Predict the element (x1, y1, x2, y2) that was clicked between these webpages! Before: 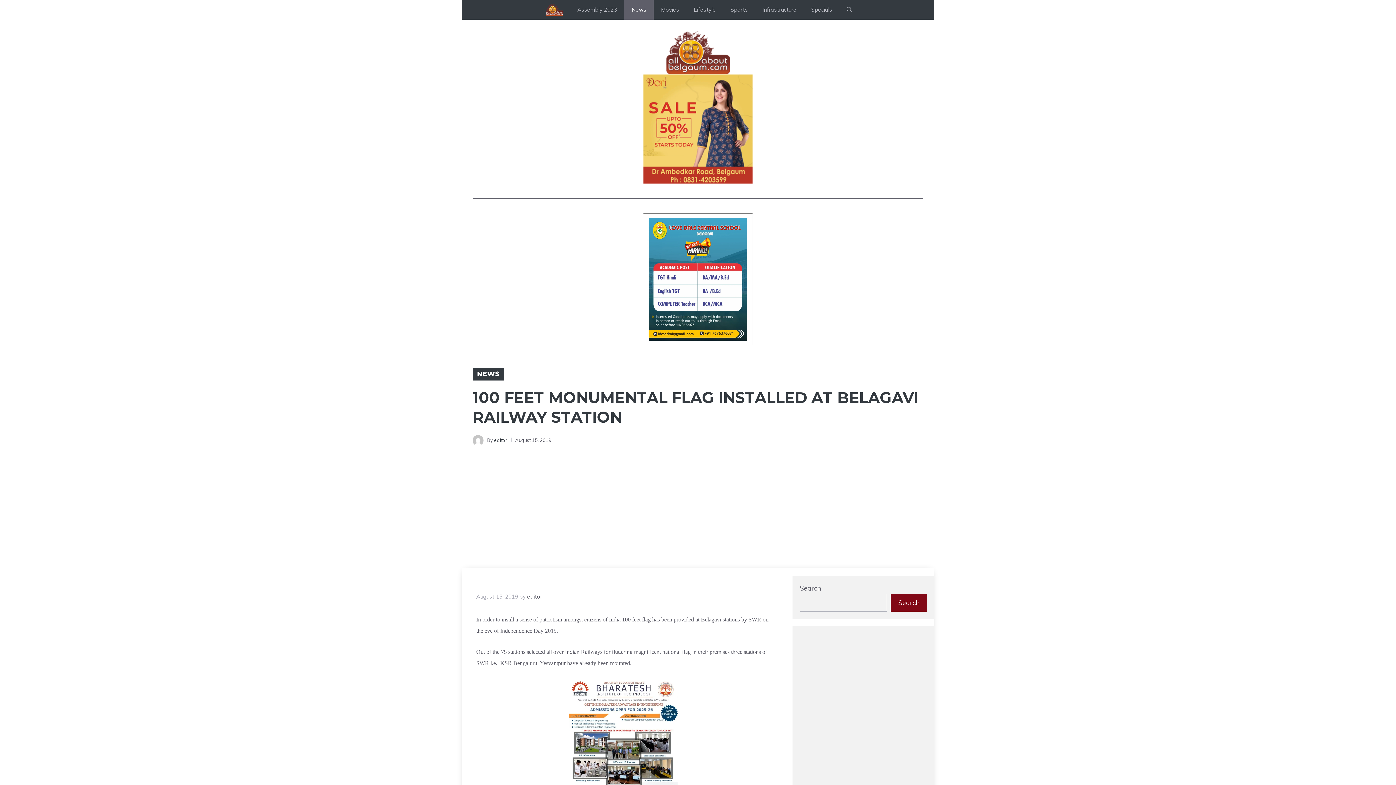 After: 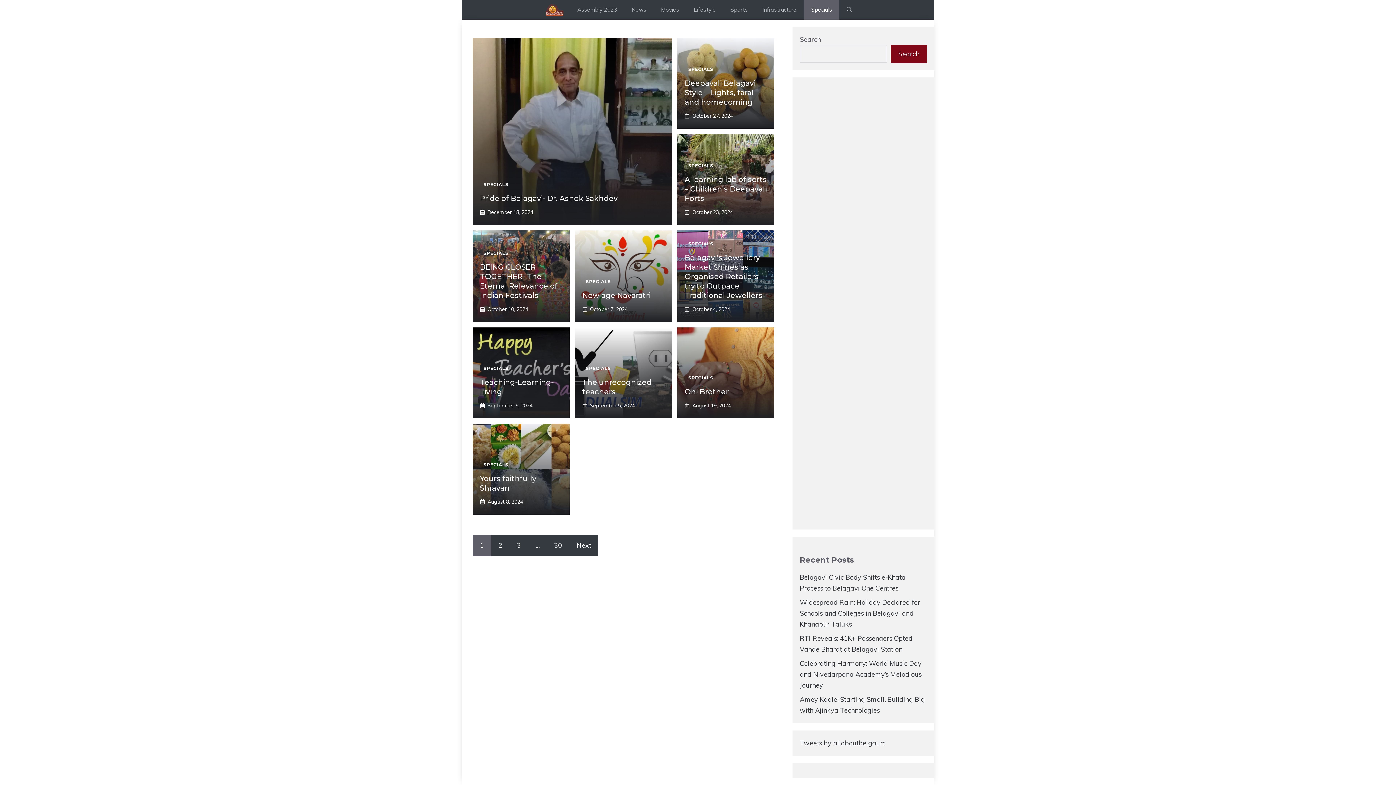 Action: label: Specials bbox: (804, 0, 839, 19)